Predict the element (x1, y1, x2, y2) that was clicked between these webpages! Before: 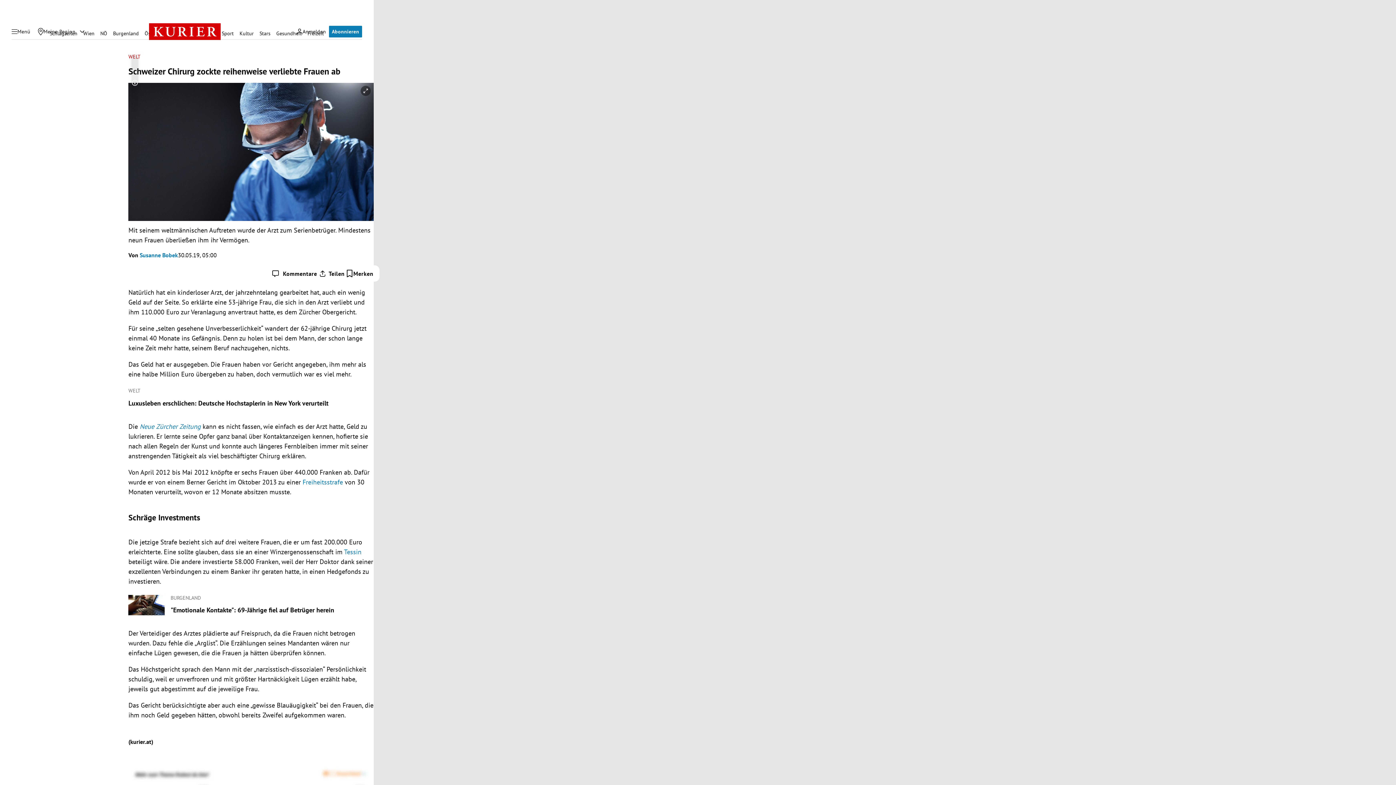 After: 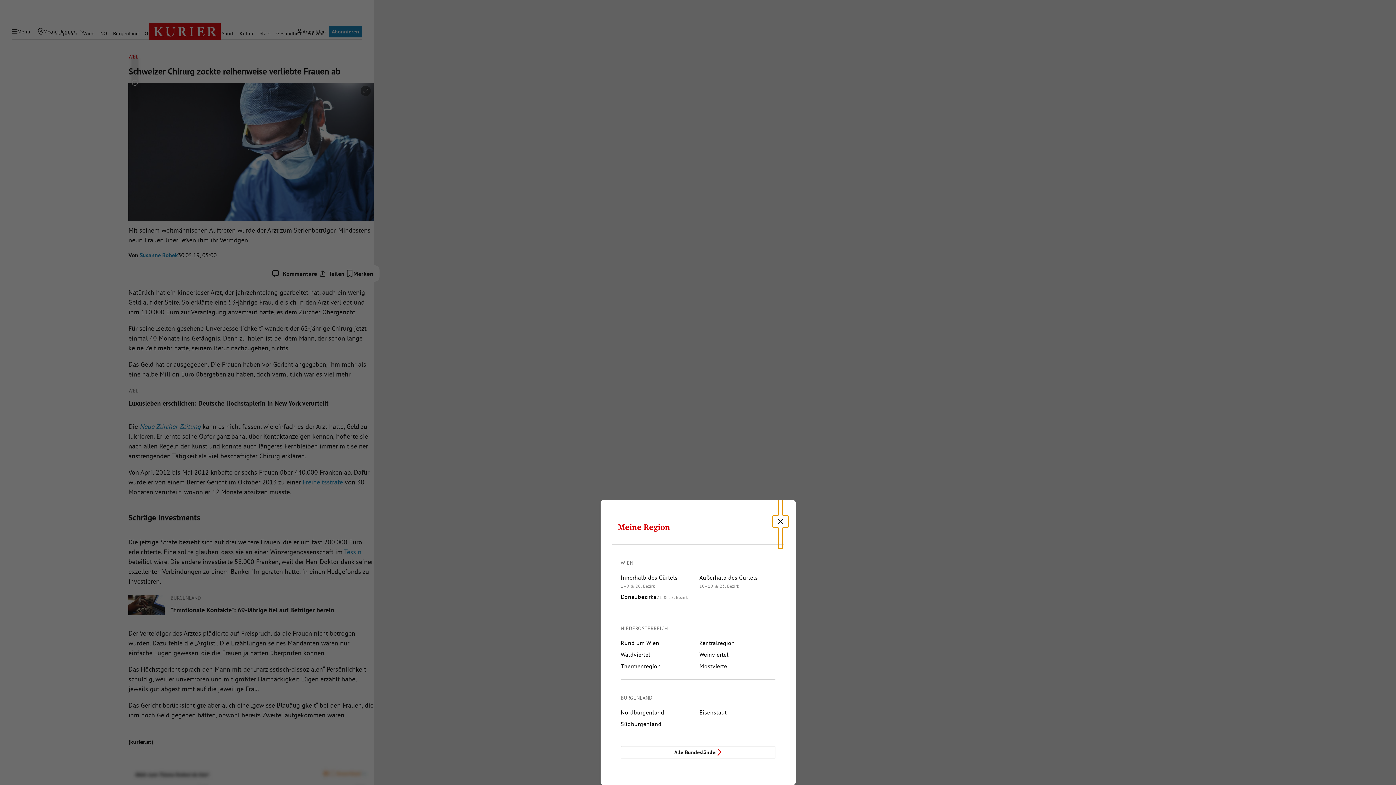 Action: label: Meine Region - Auswahl öffnen bbox: (76, 26, 87, 36)